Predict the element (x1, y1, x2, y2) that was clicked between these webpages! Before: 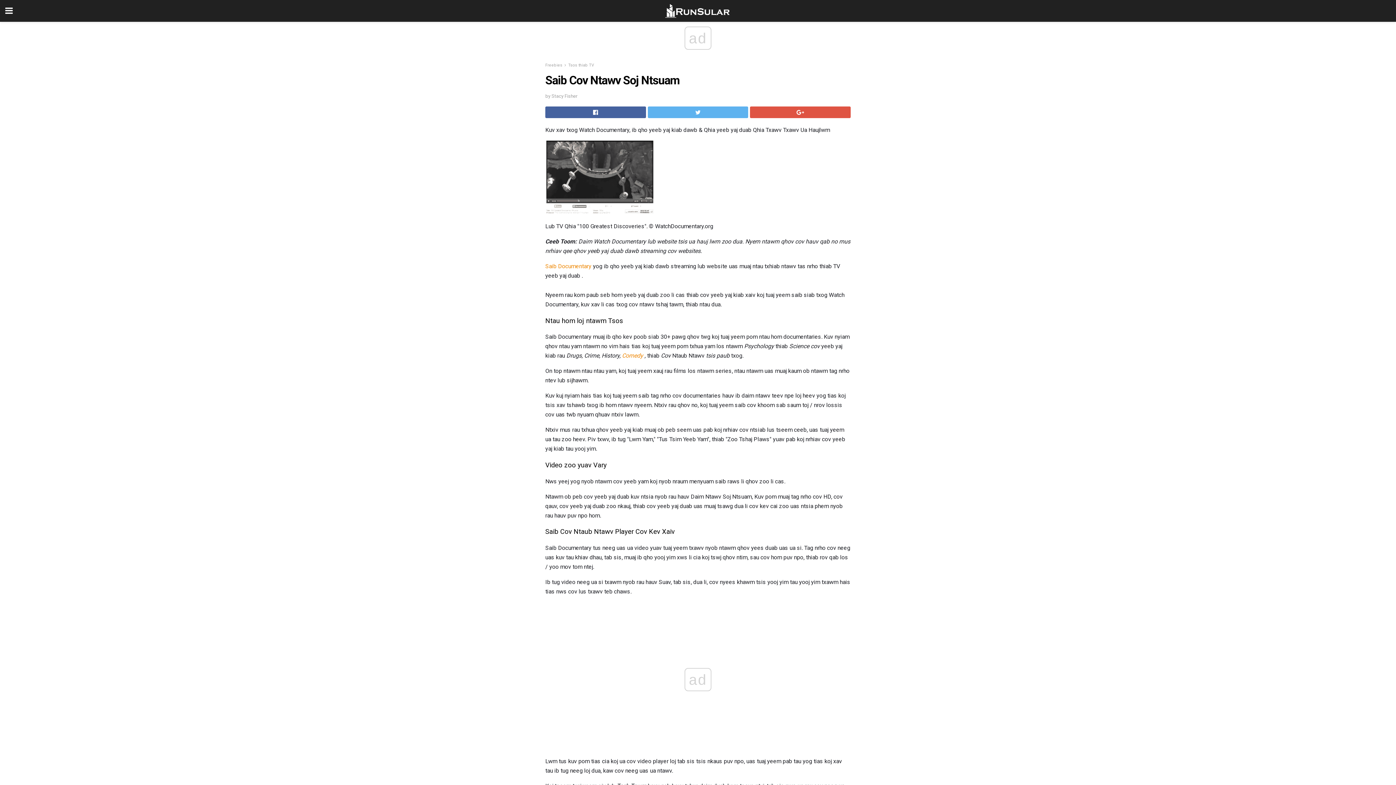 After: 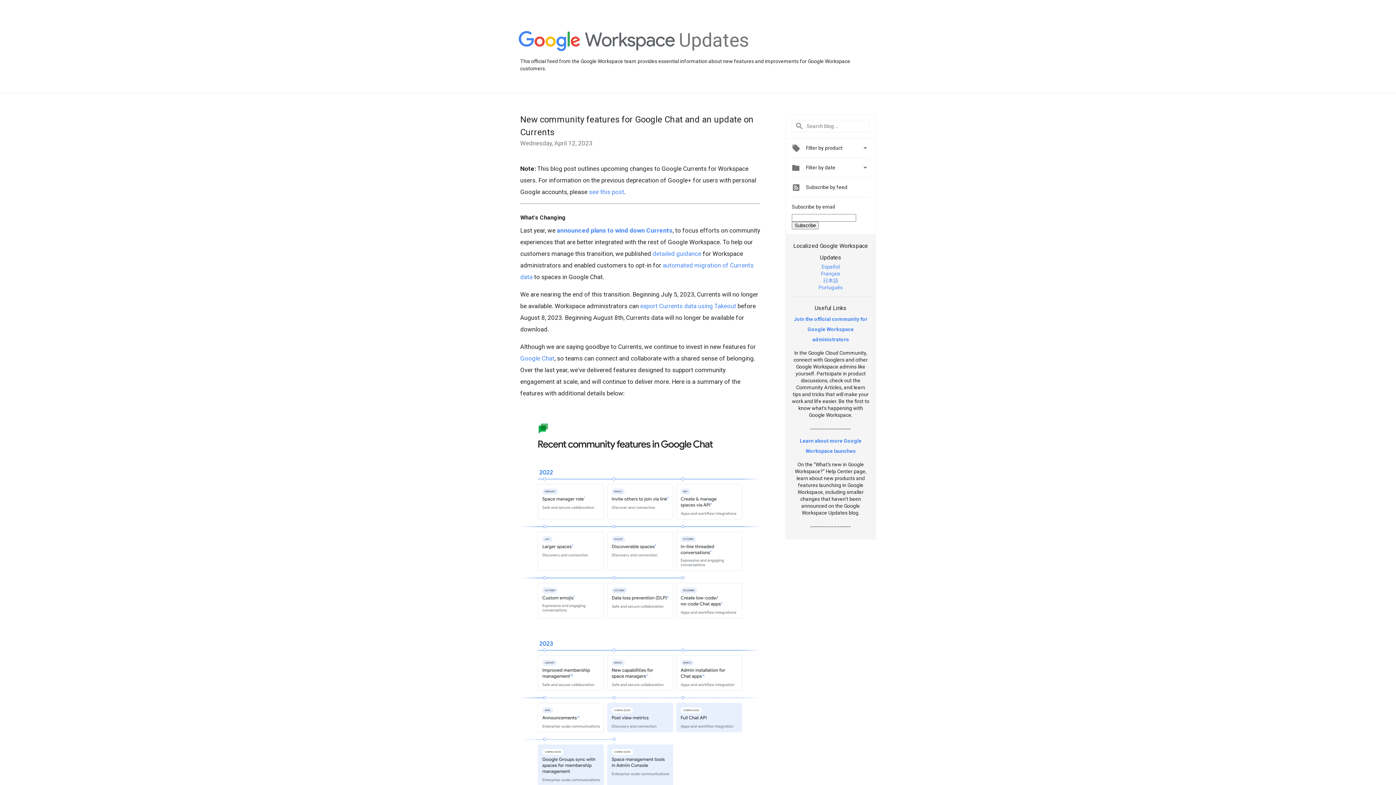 Action: bbox: (750, 106, 850, 118)